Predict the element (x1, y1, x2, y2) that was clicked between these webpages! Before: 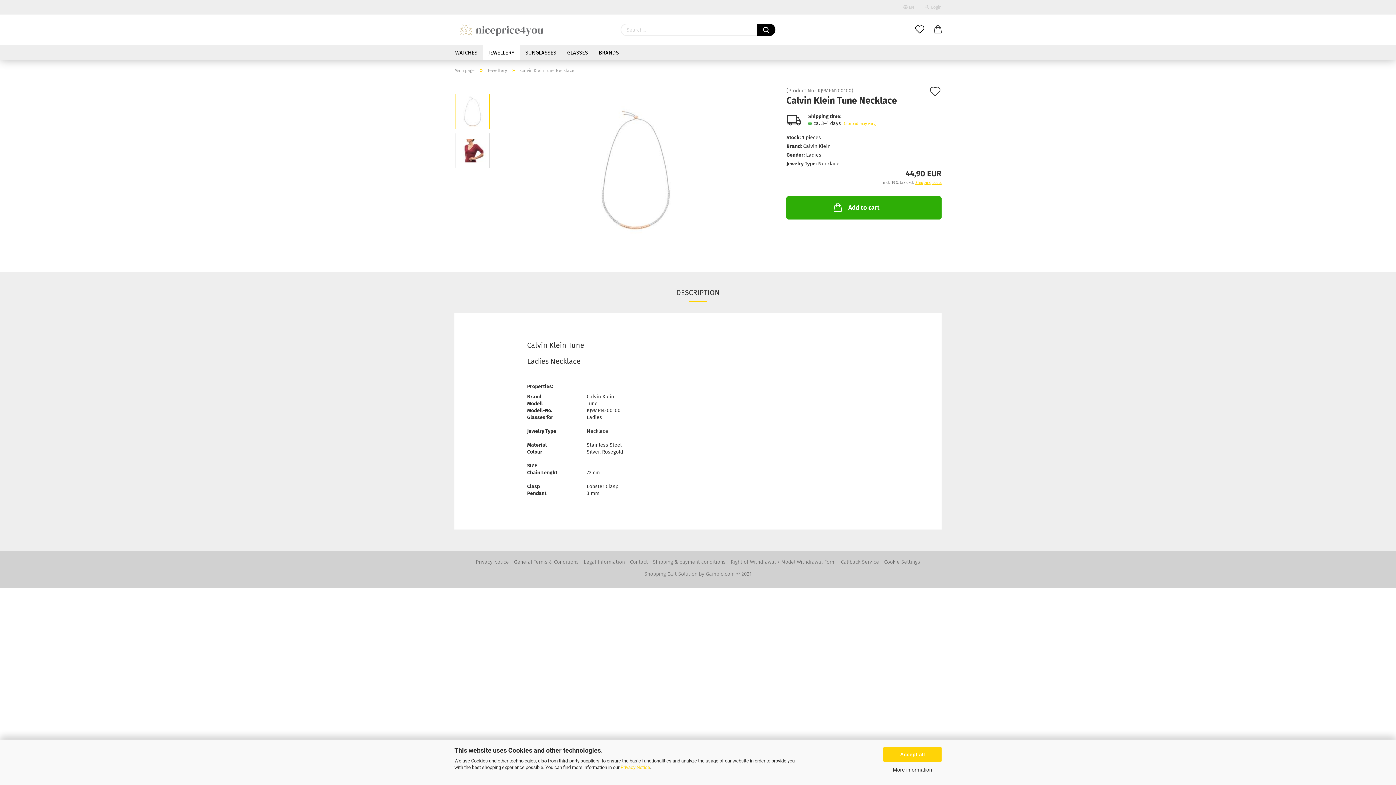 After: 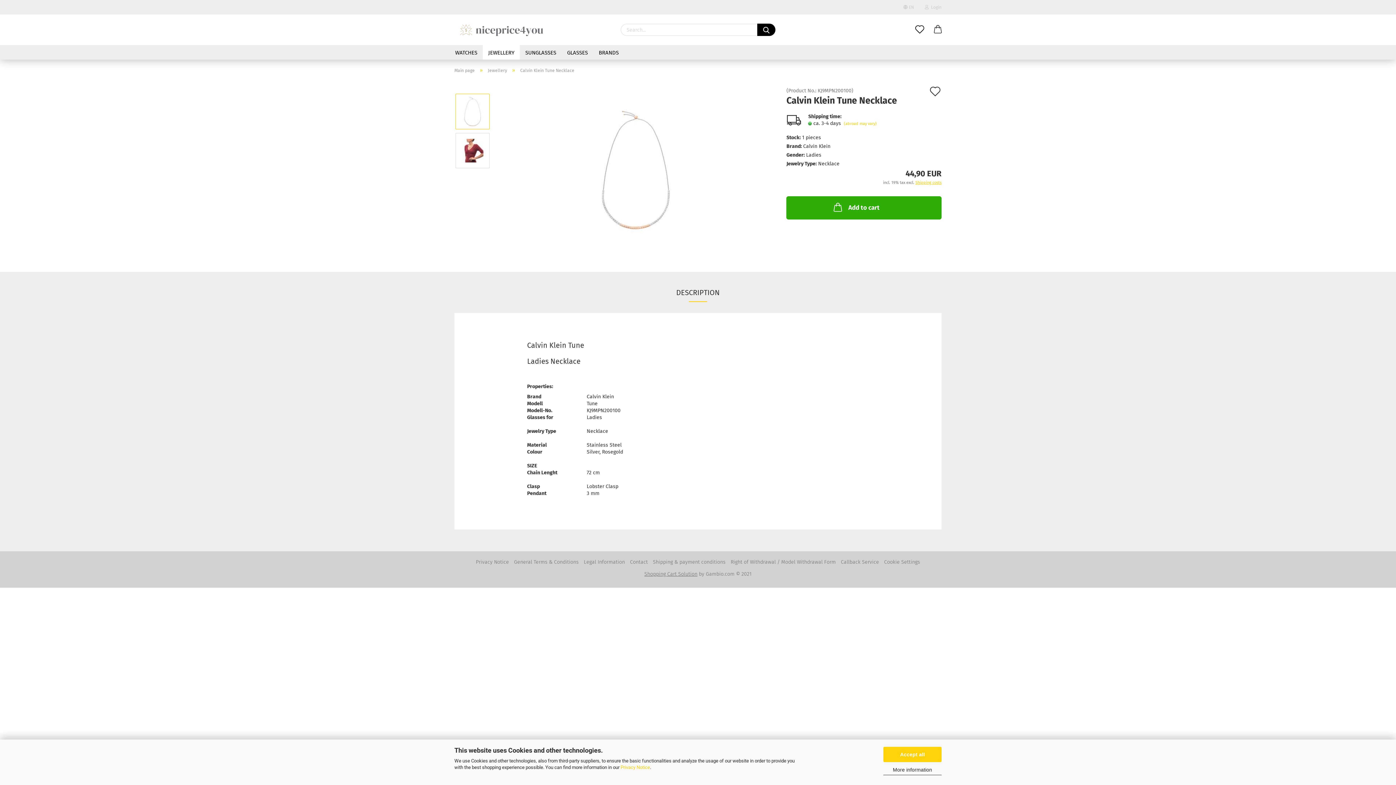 Action: label: DESCRIPTION bbox: (670, 284, 725, 302)